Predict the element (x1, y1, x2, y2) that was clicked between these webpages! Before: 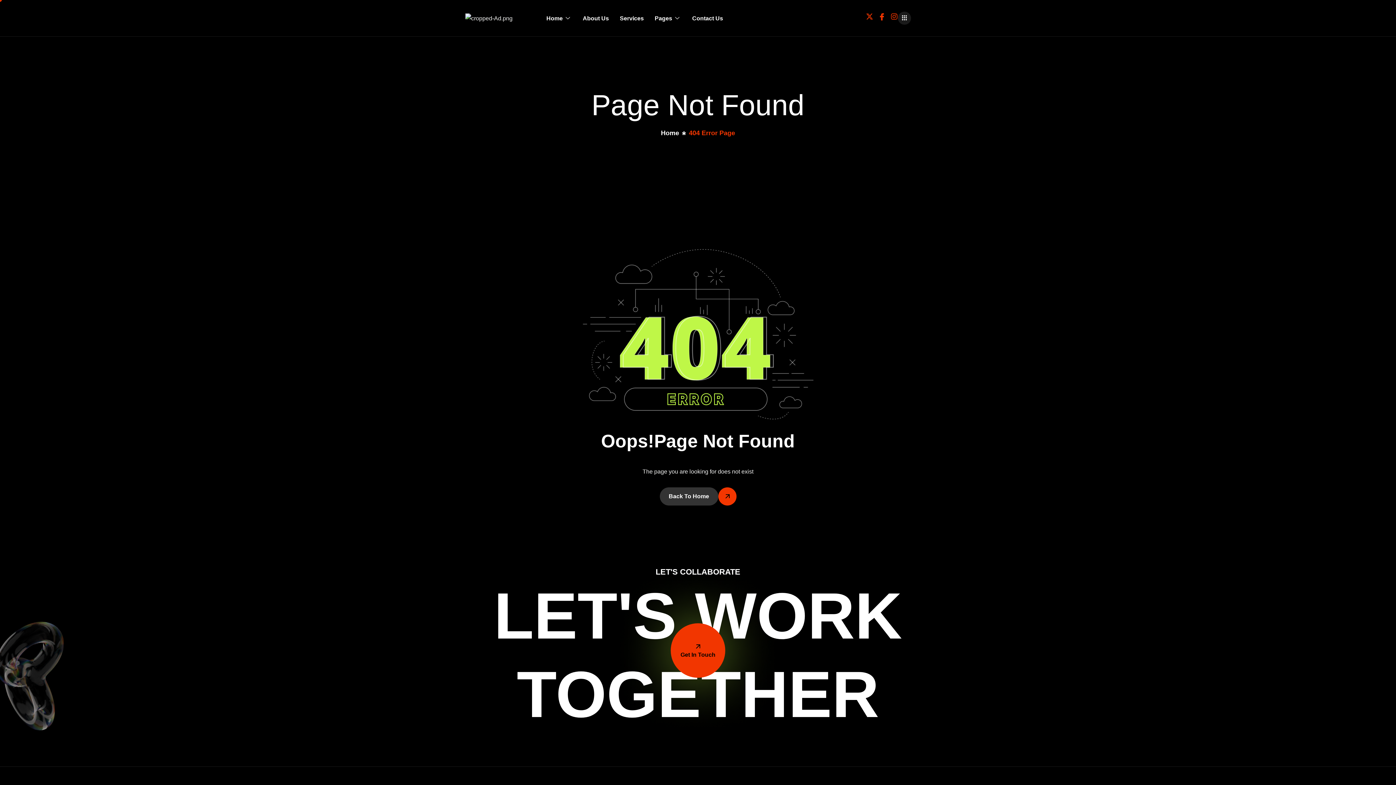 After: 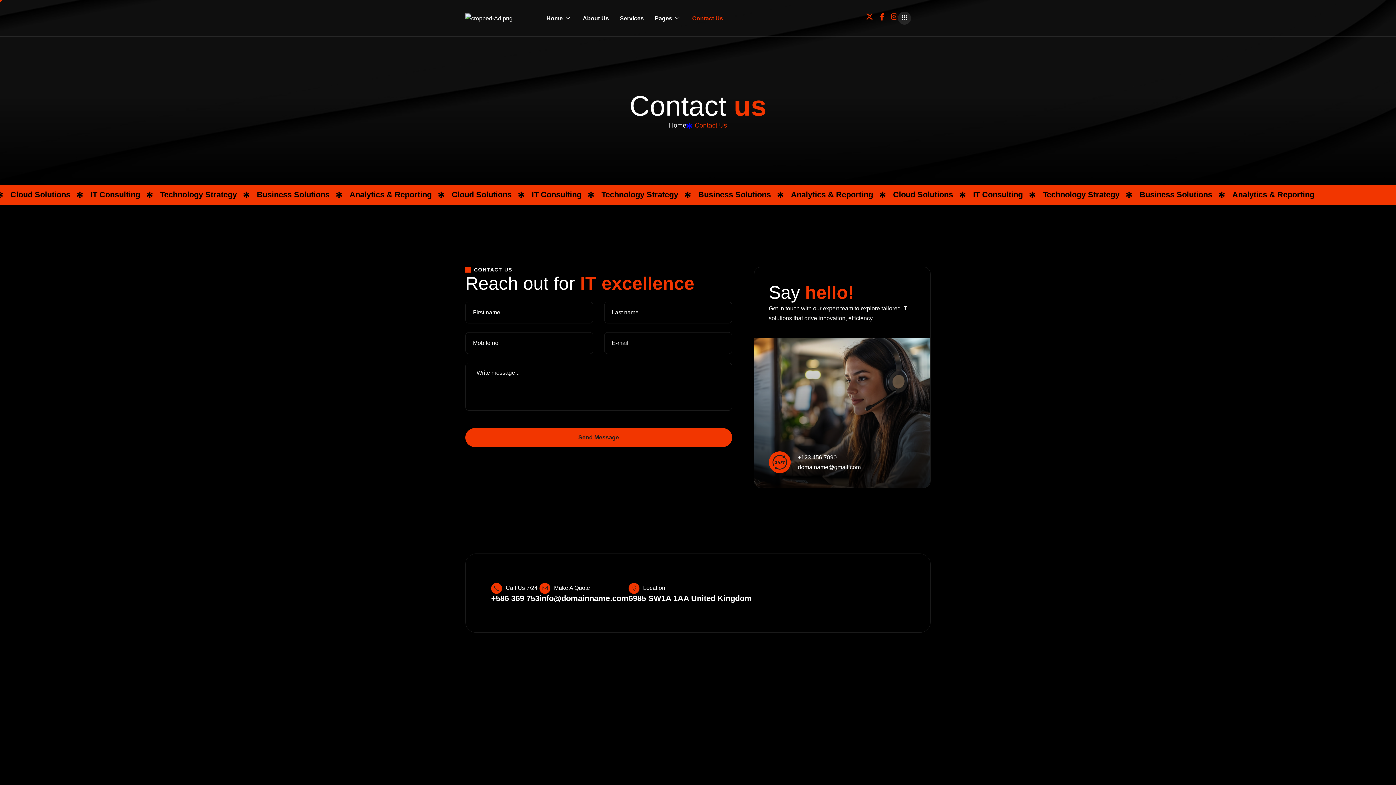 Action: bbox: (686, 9, 728, 27) label: Contact Us